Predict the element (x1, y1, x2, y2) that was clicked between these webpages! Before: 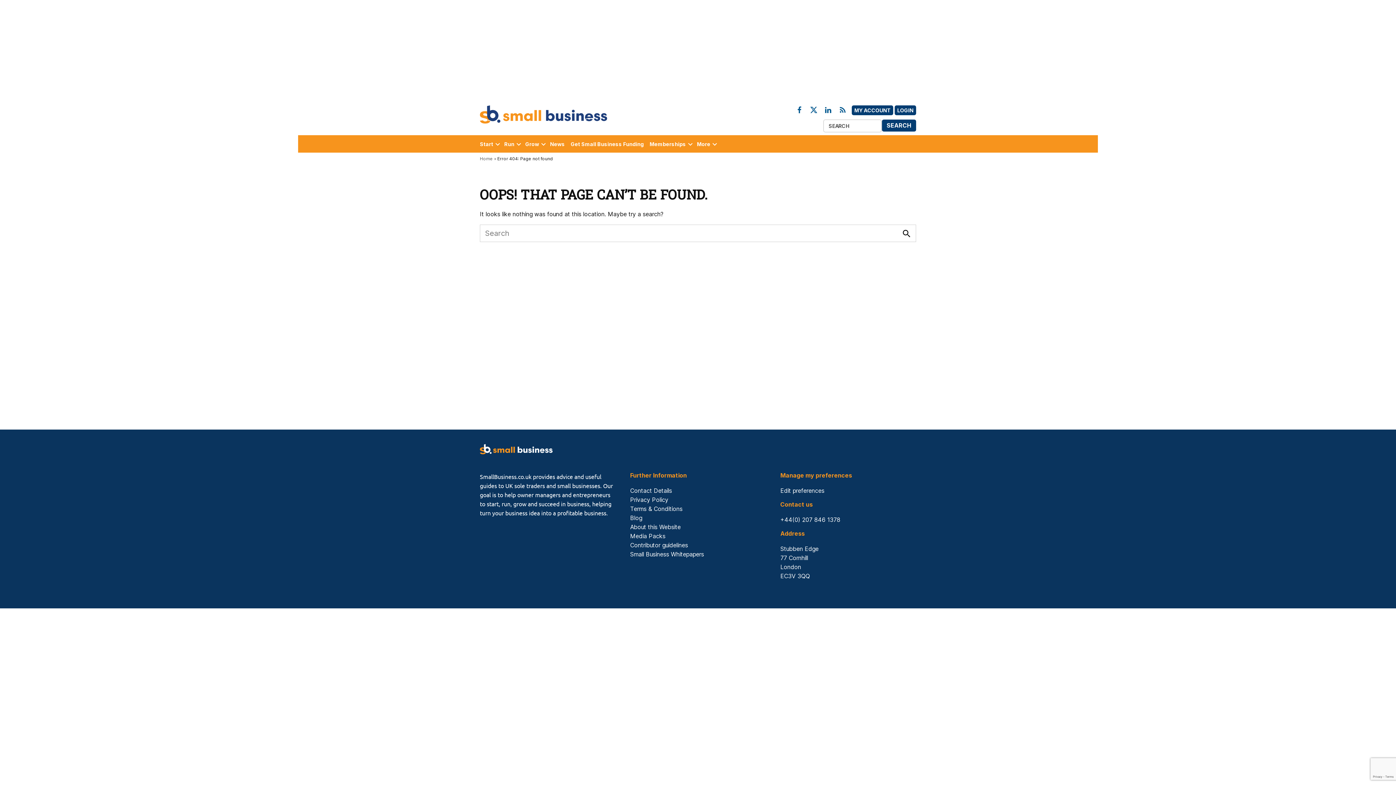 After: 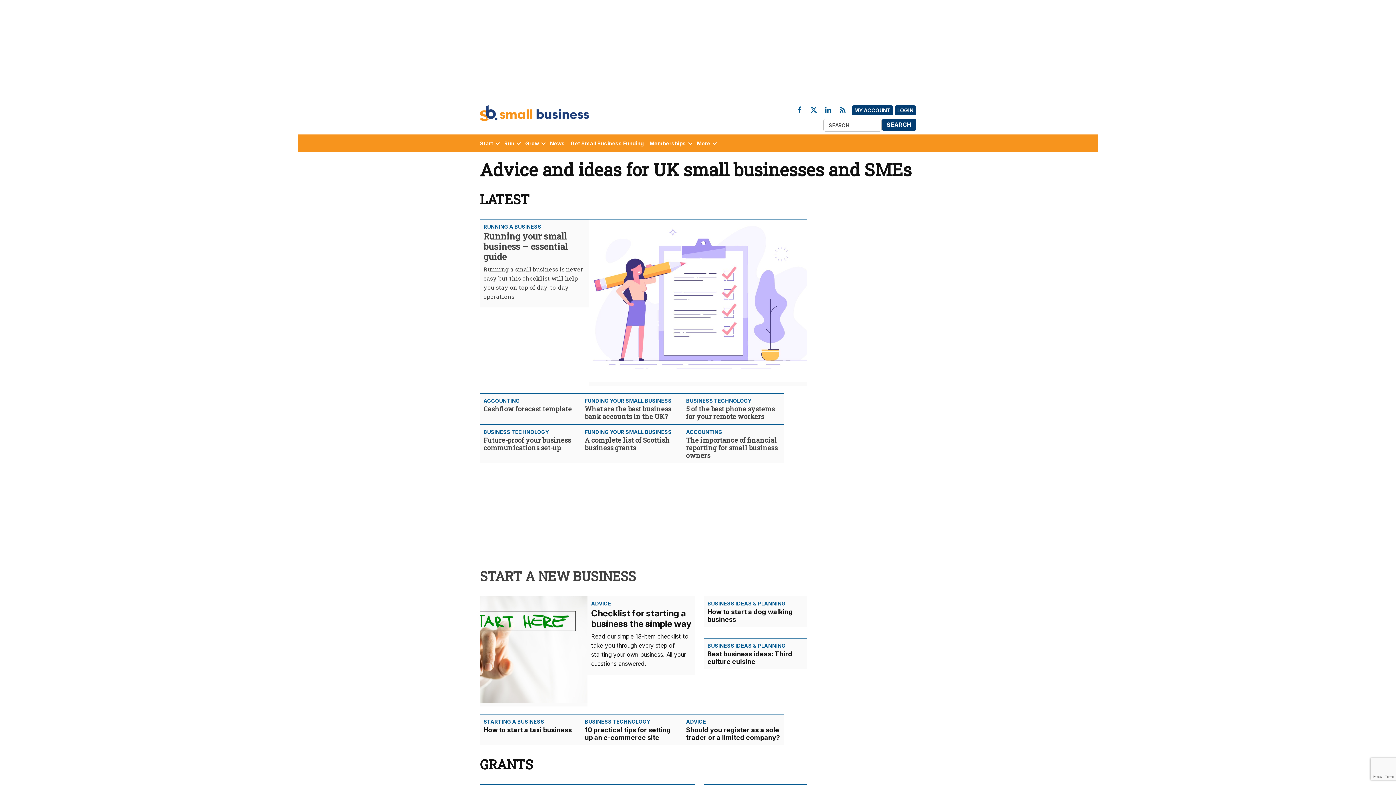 Action: bbox: (480, 105, 607, 124)